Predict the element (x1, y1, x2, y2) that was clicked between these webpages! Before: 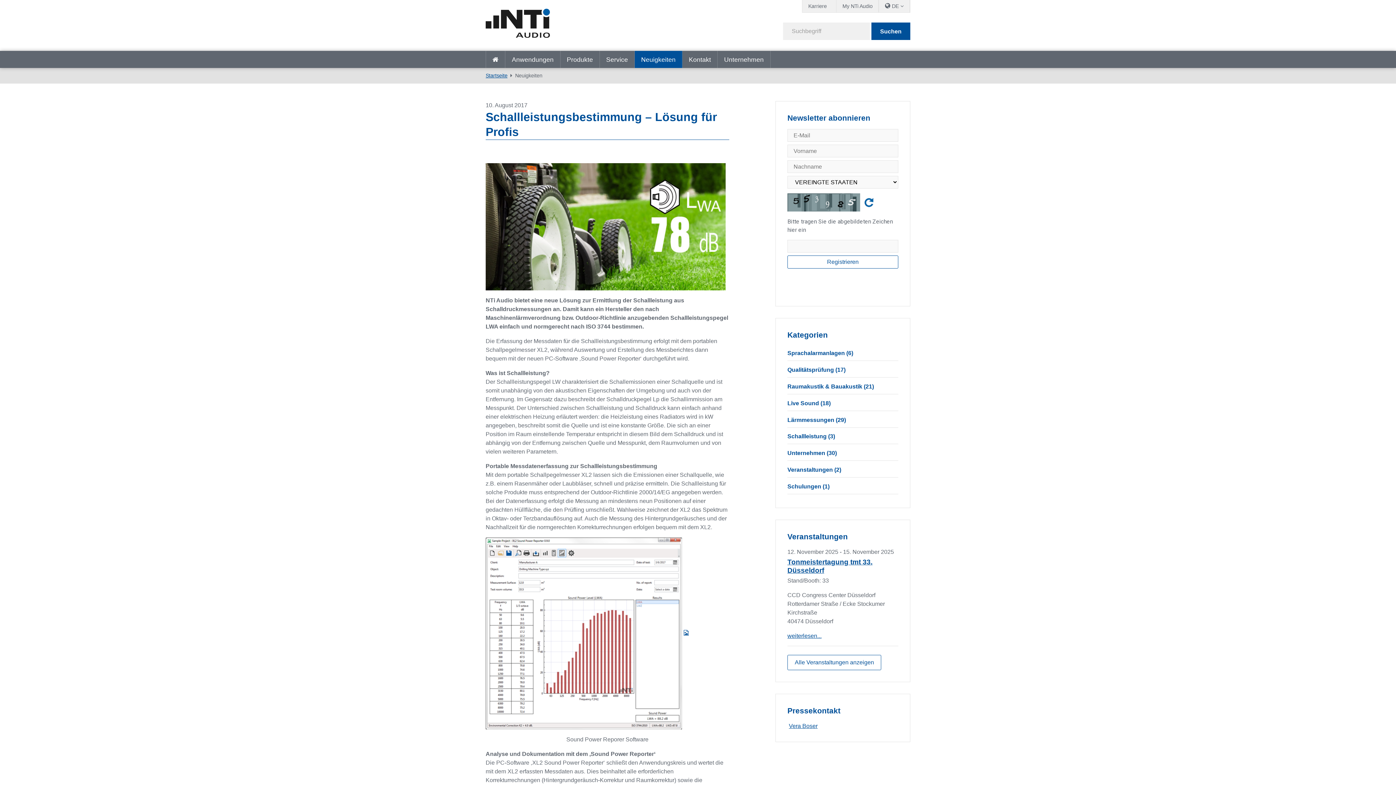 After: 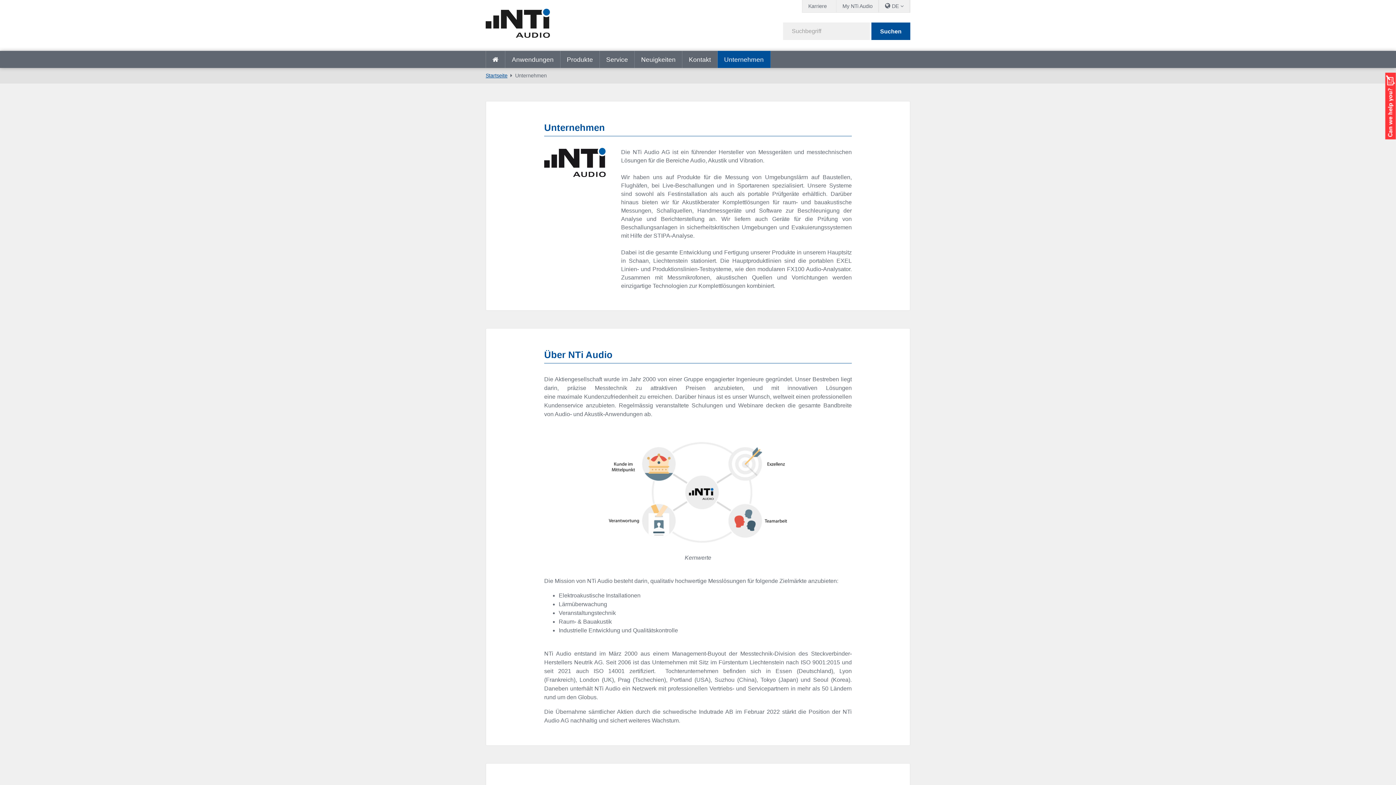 Action: label: Unternehmen bbox: (717, 51, 770, 67)